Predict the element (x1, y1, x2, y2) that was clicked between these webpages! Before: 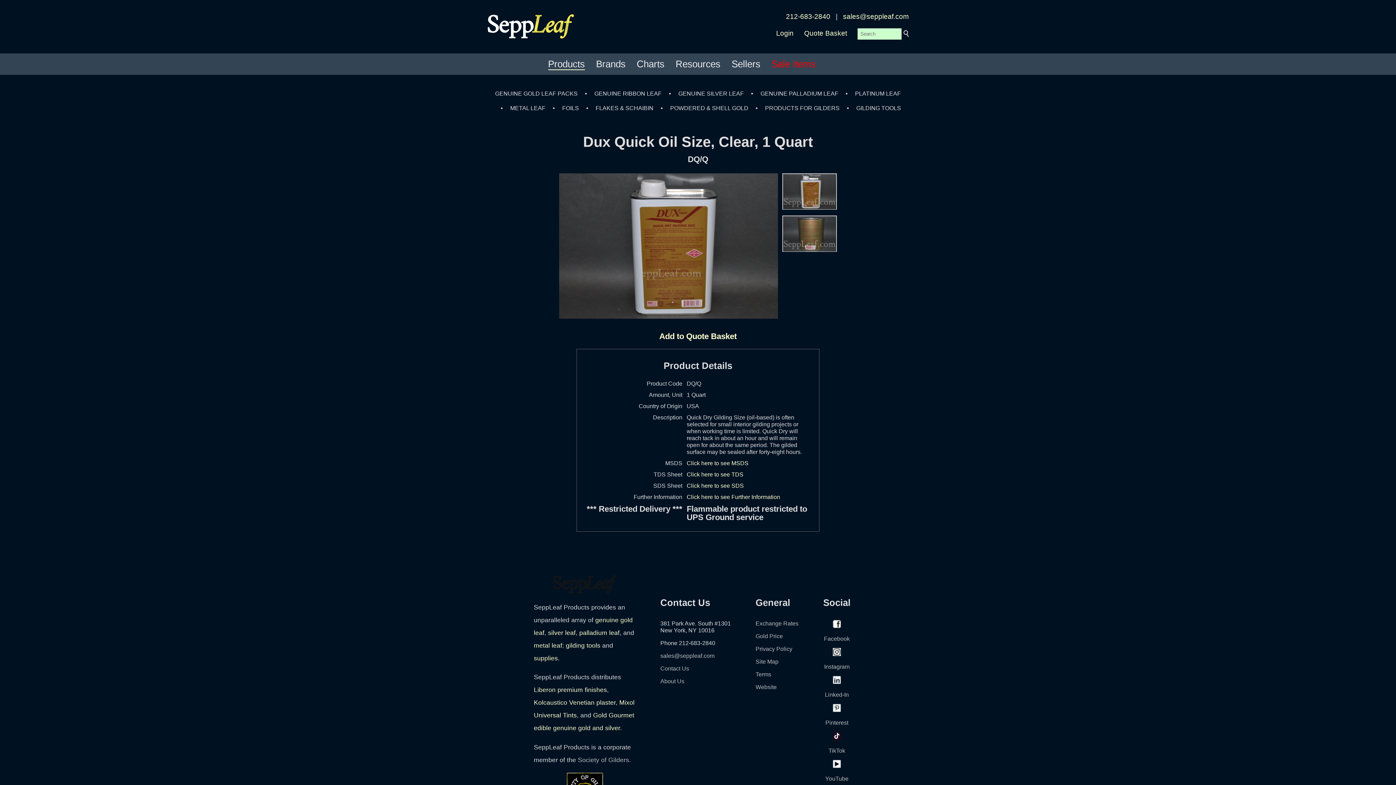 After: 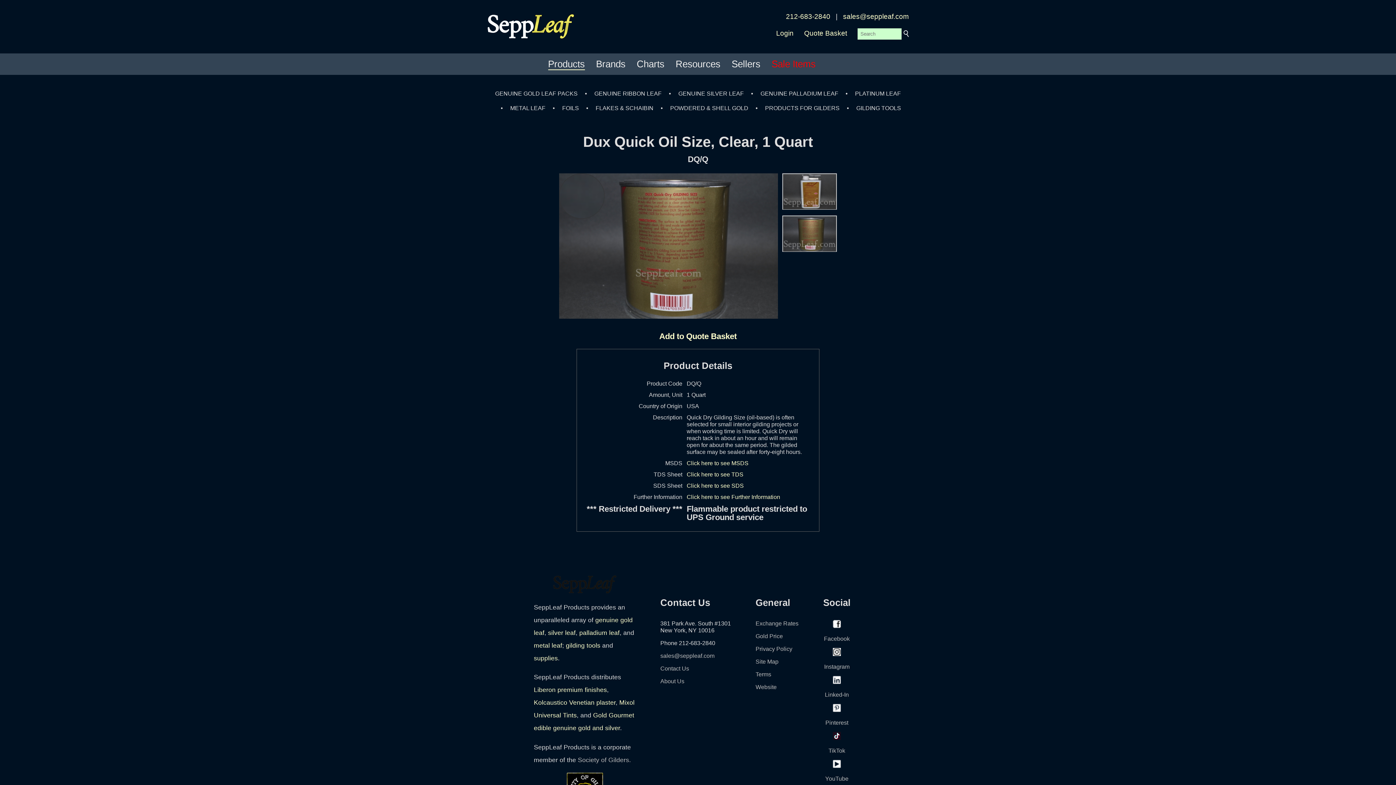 Action: bbox: (783, 246, 836, 252)